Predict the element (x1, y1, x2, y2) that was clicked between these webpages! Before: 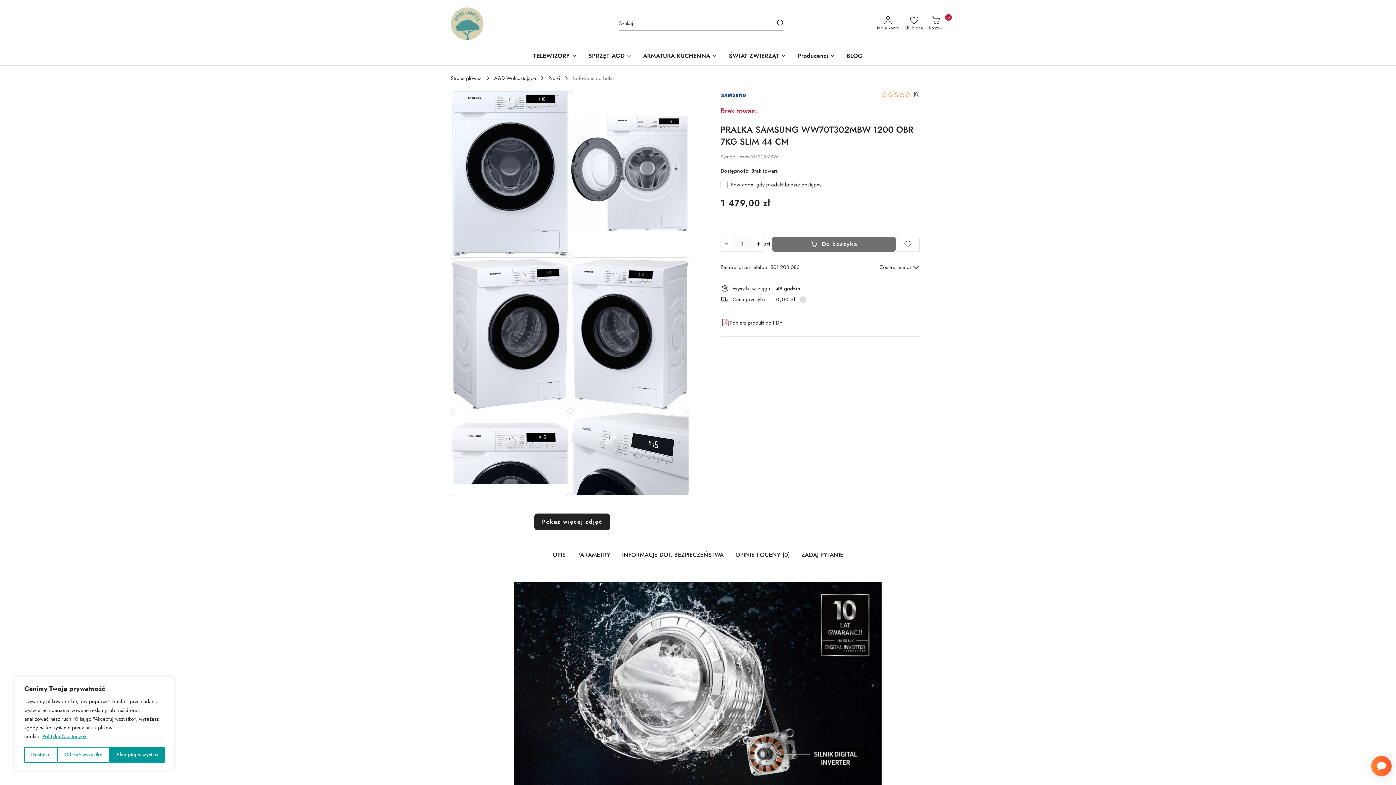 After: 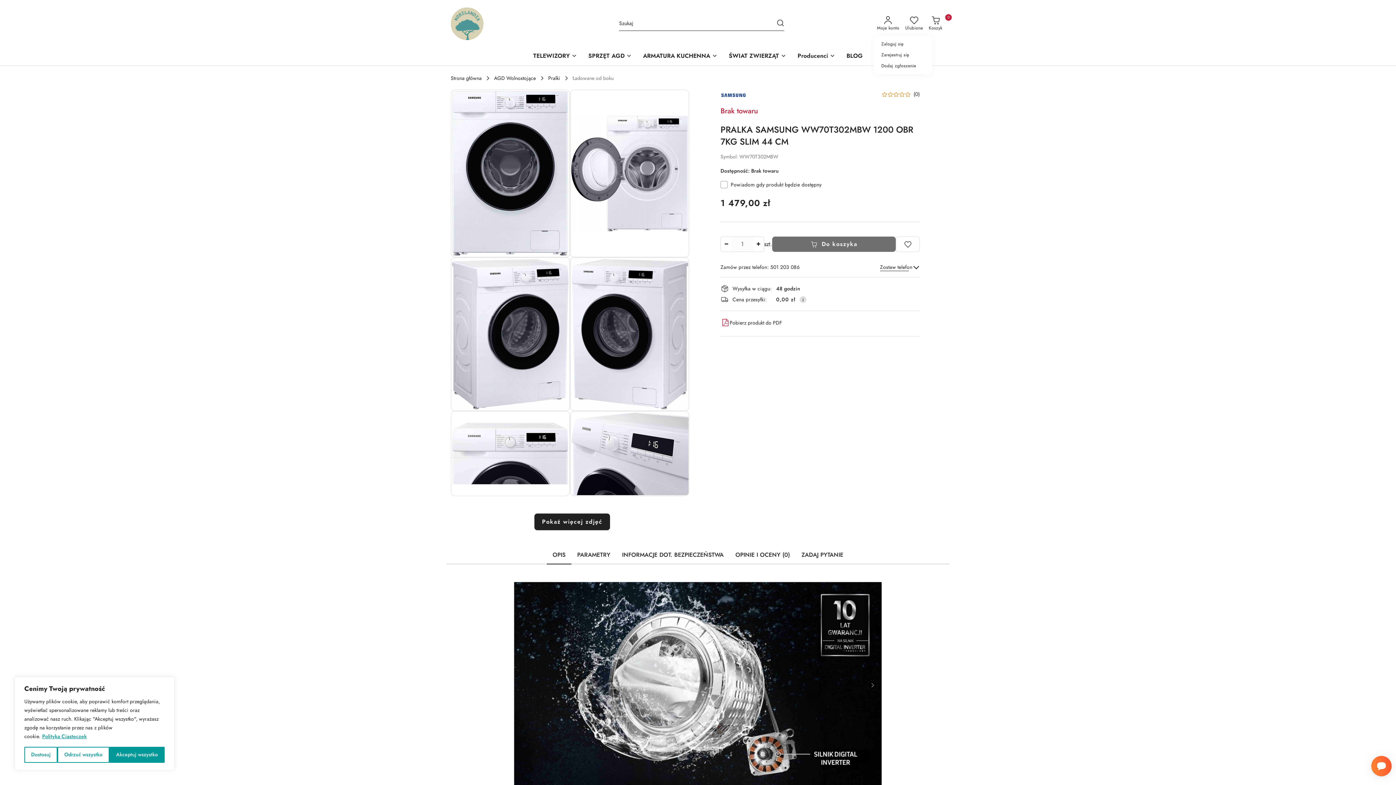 Action: bbox: (874, 11, 902, 35) label: Moje konto